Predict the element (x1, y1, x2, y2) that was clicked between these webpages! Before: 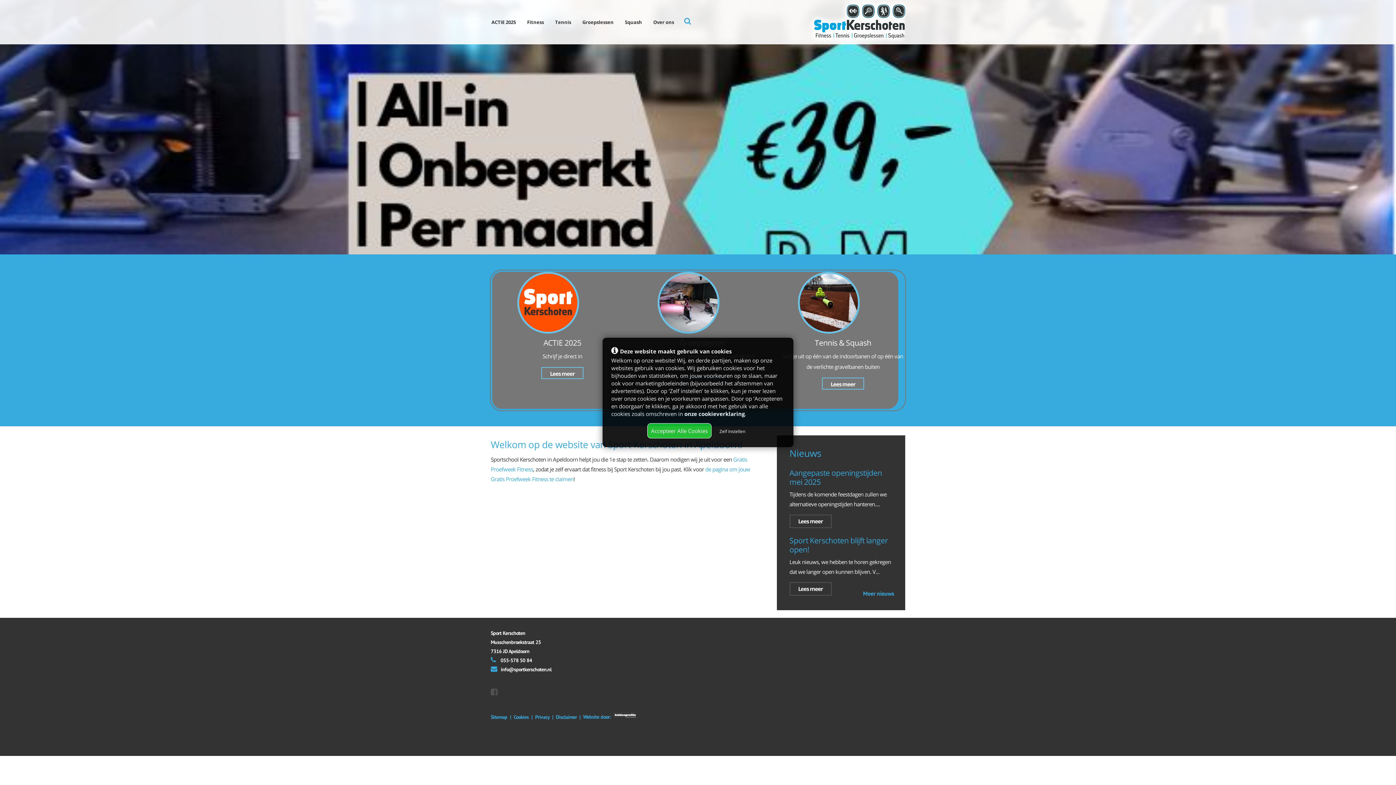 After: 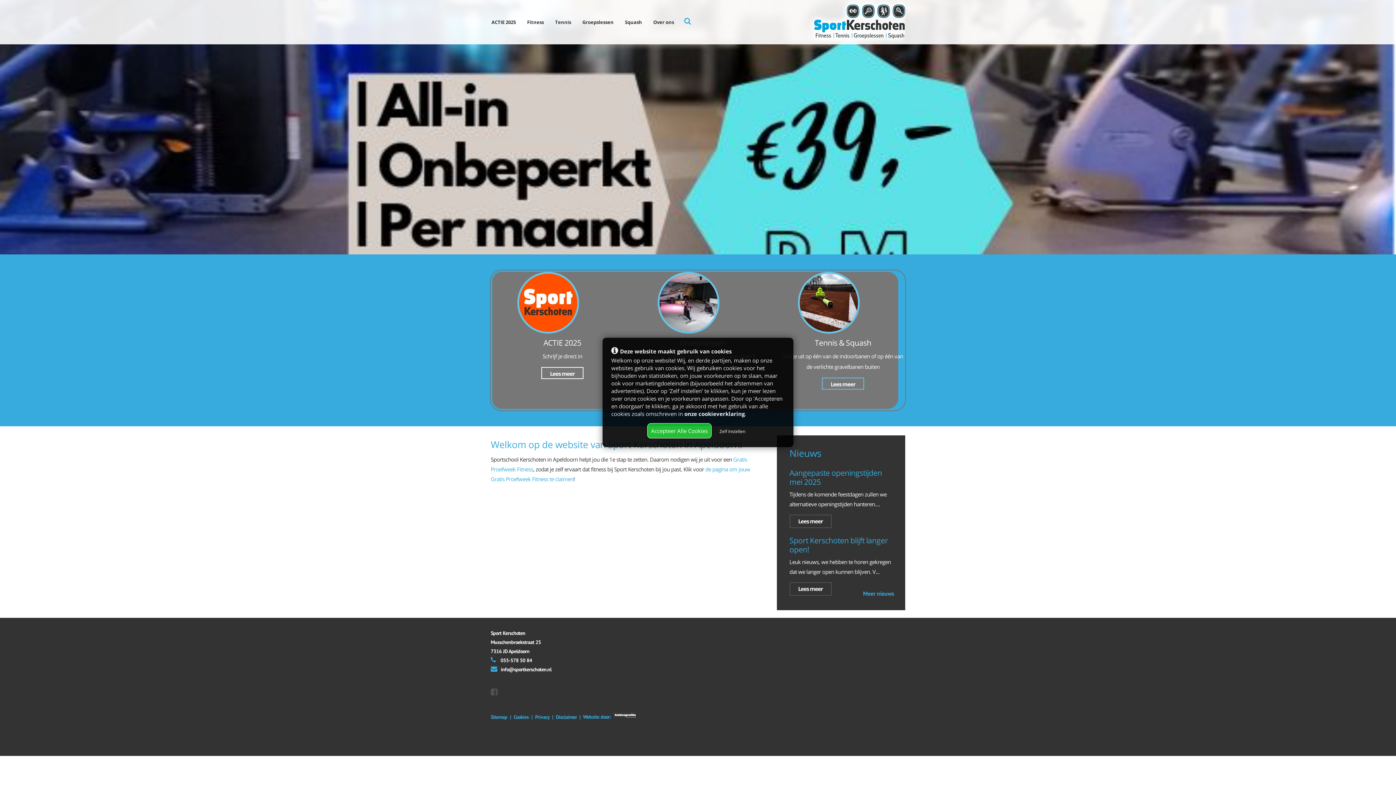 Action: bbox: (541, 367, 583, 379) label: Lees meer